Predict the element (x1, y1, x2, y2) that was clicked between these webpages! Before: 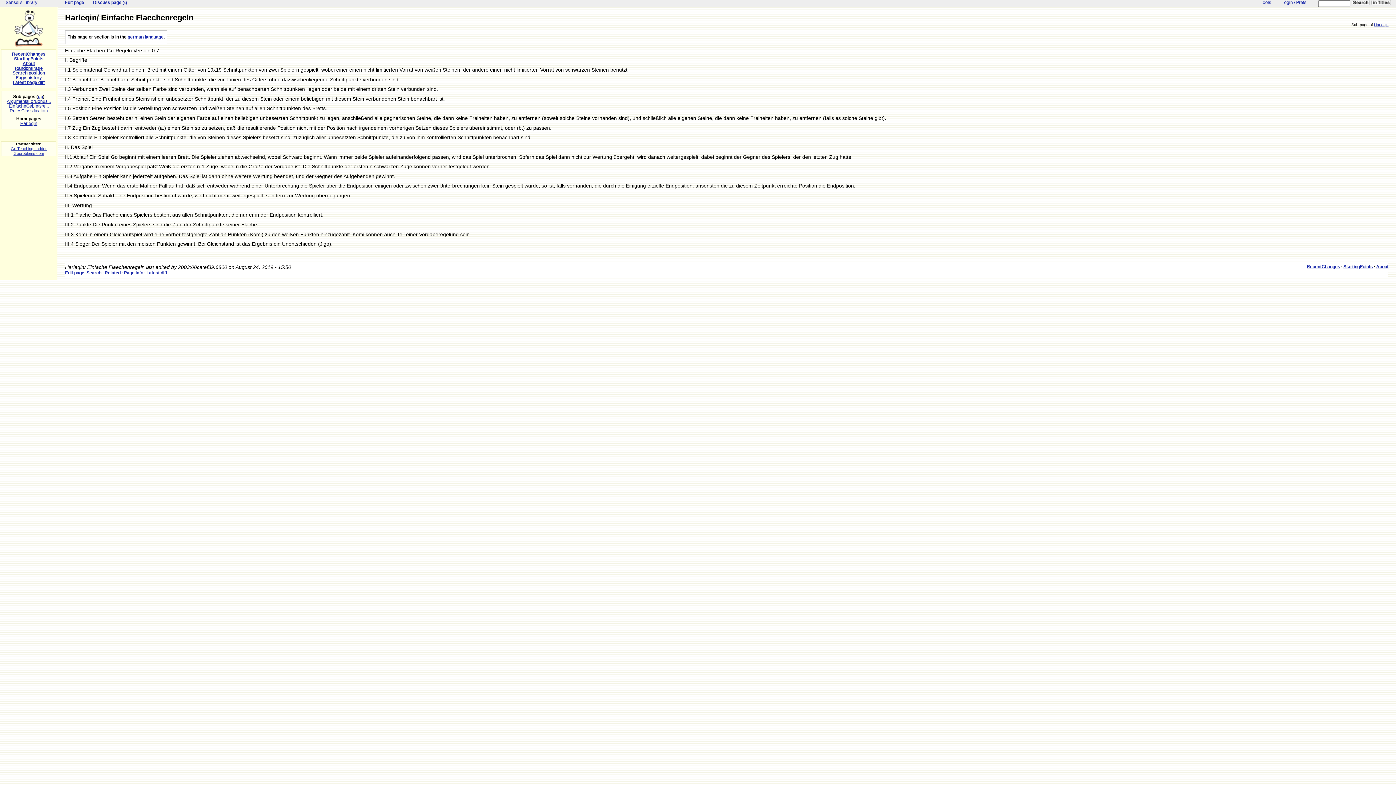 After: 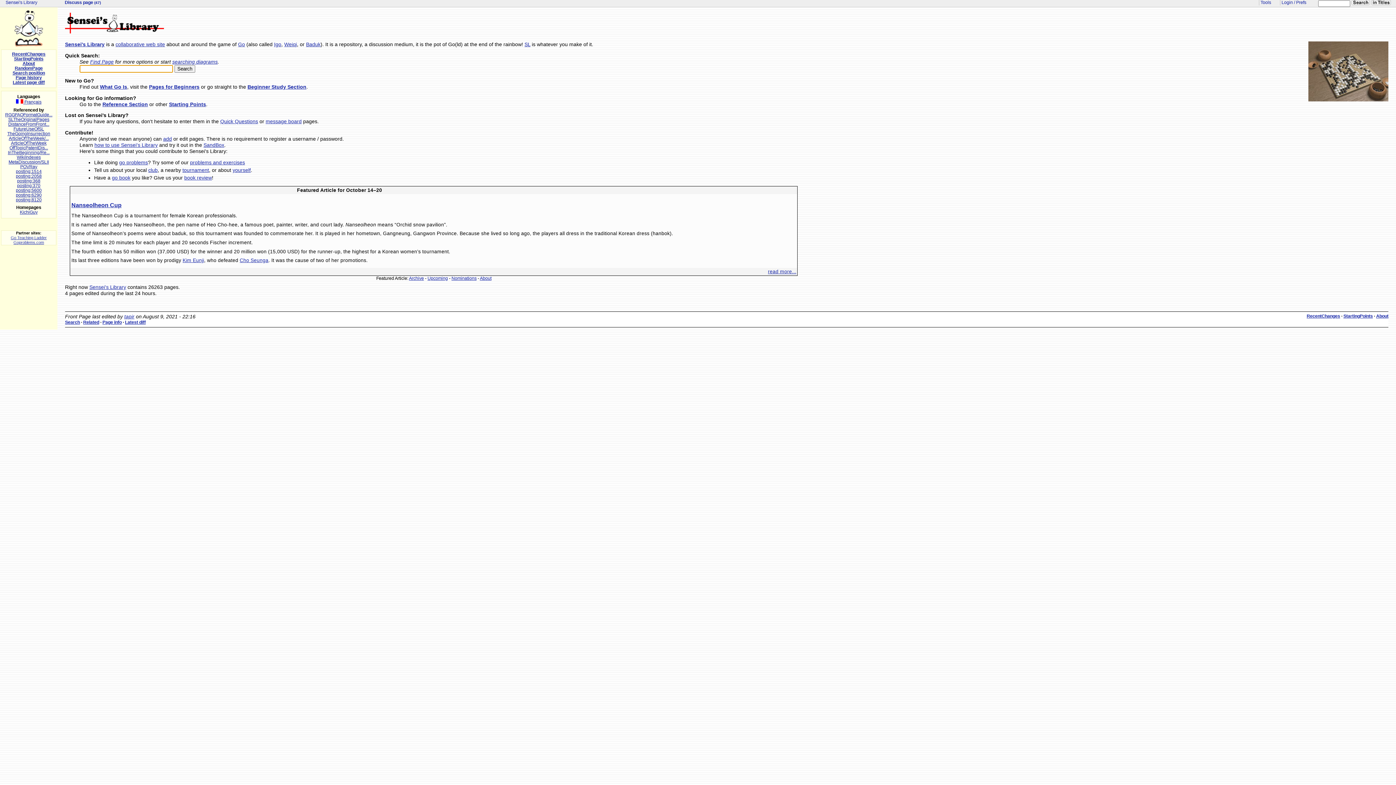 Action: bbox: (14, 42, 43, 47)